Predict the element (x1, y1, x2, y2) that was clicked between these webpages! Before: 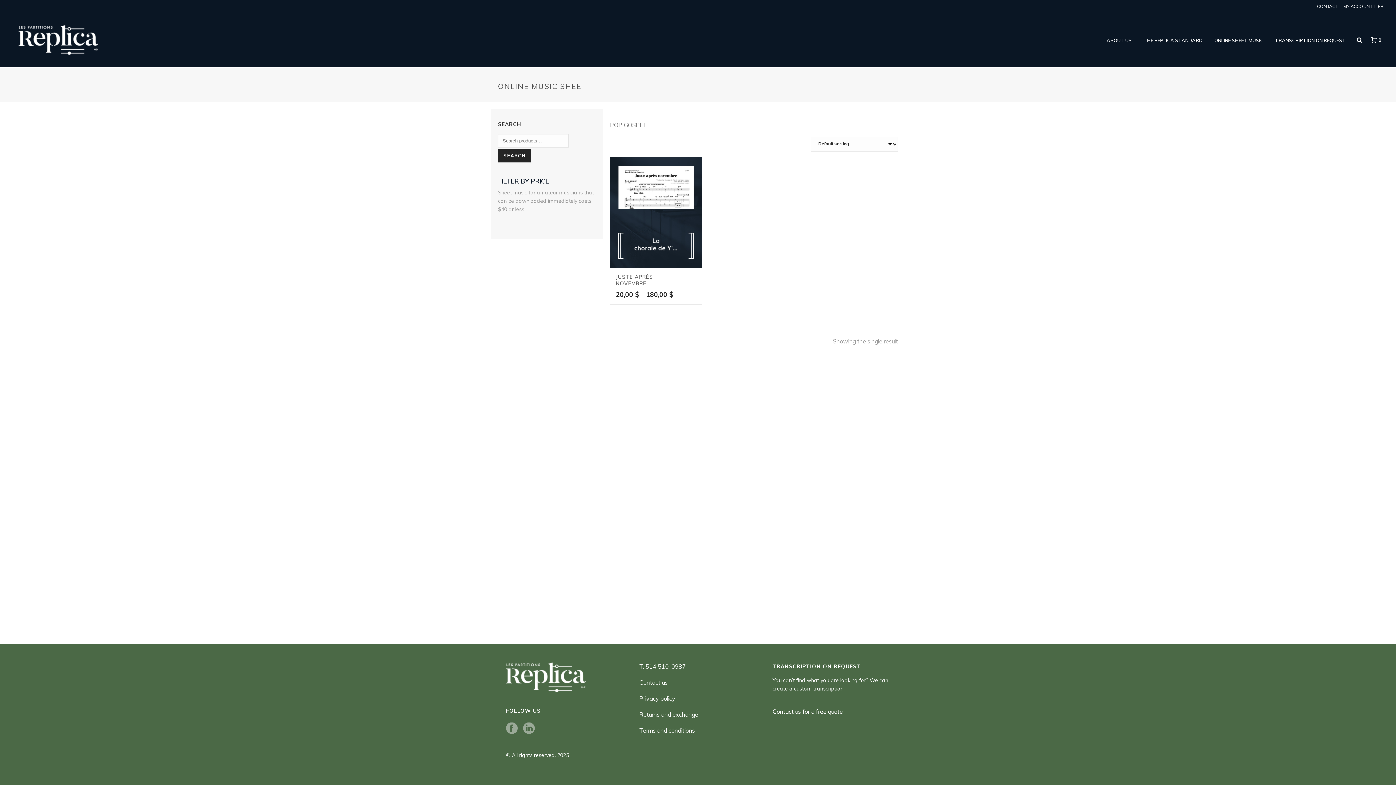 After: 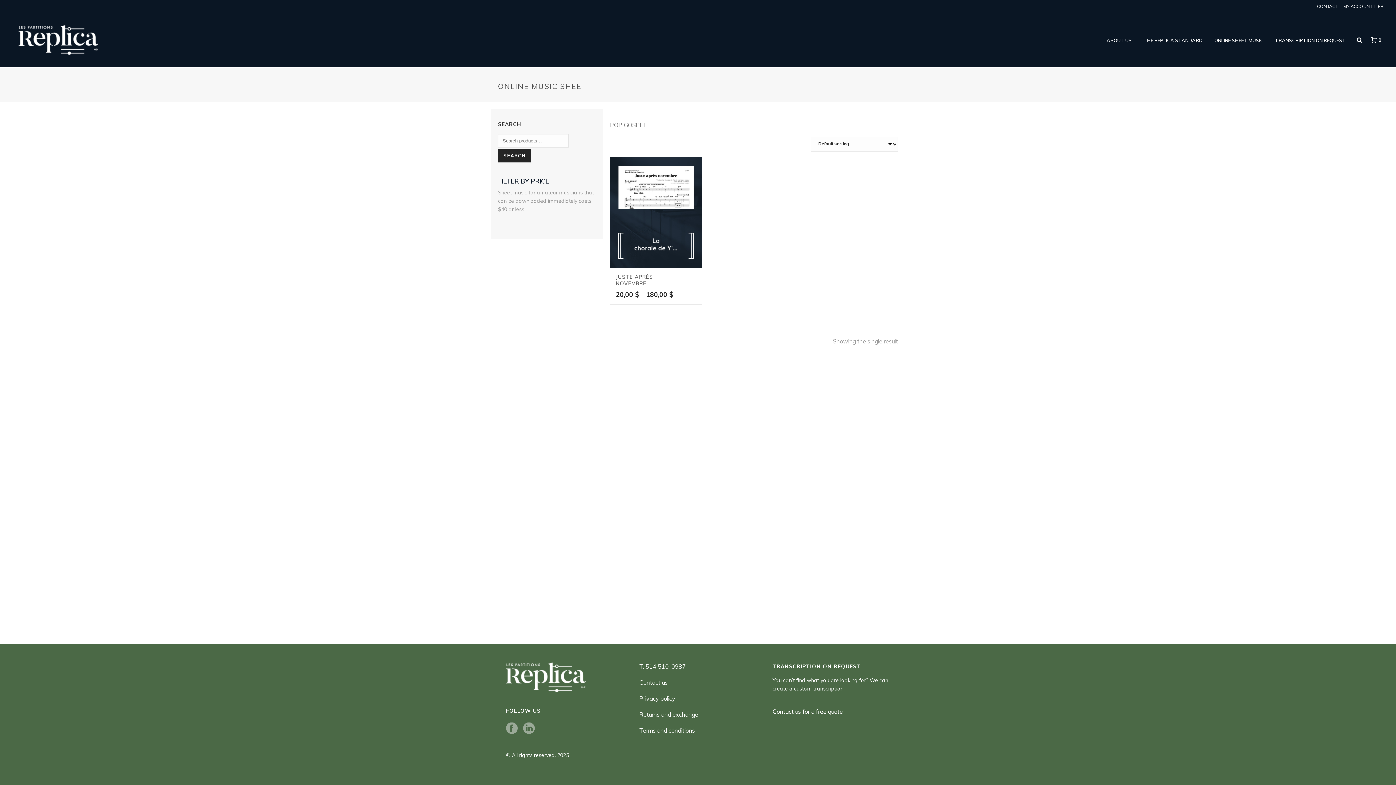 Action: bbox: (639, 663, 686, 670) label: T. 514 510-0987